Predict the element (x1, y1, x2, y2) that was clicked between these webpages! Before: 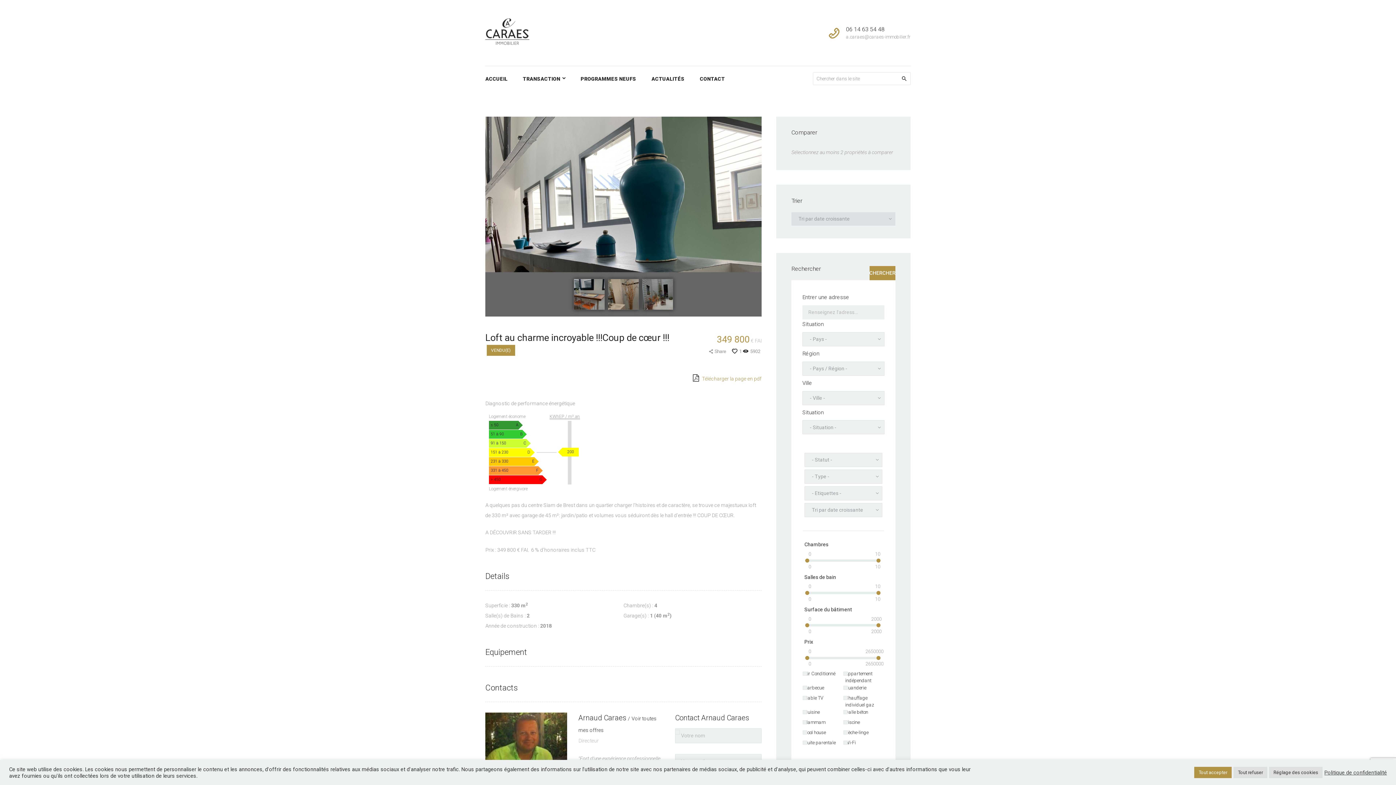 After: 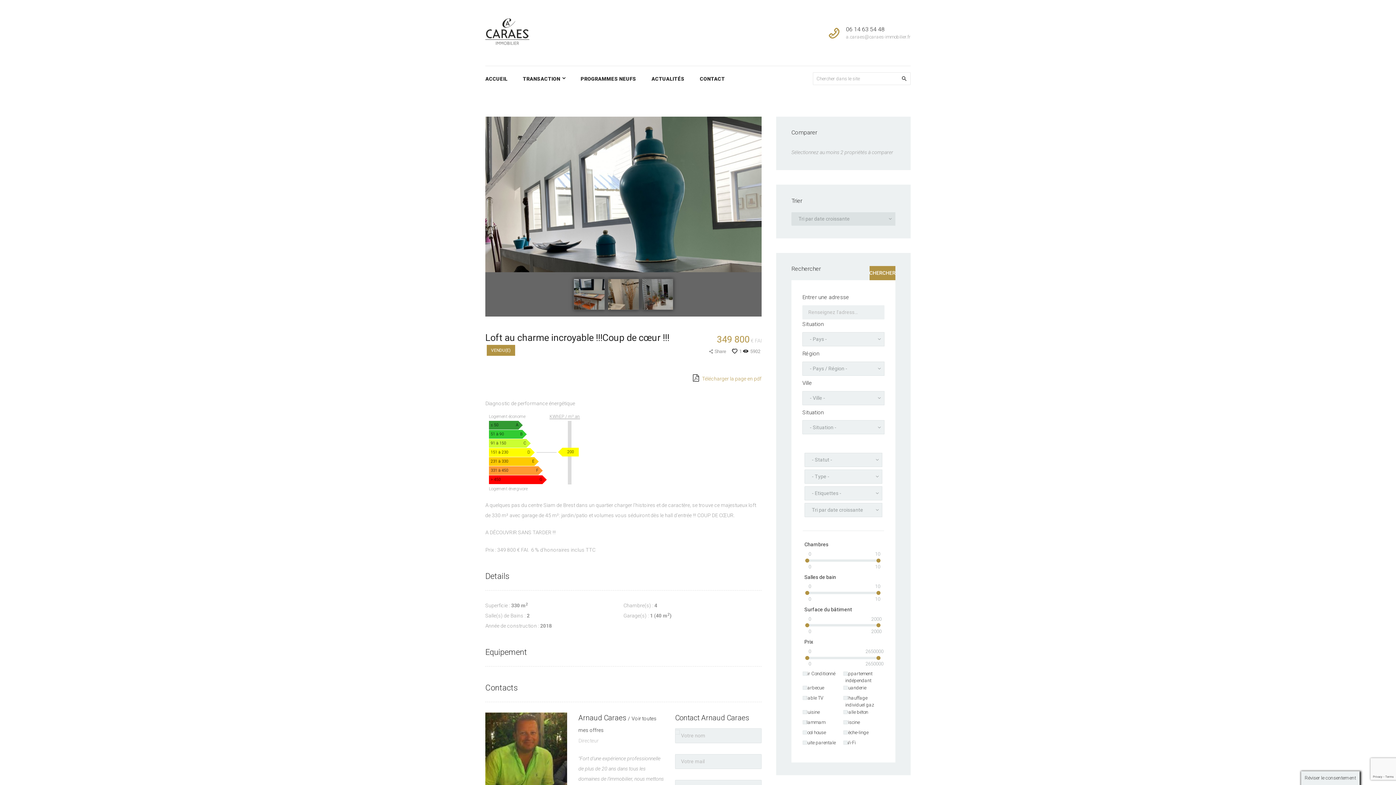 Action: bbox: (1194, 767, 1232, 778) label: Tout accepter